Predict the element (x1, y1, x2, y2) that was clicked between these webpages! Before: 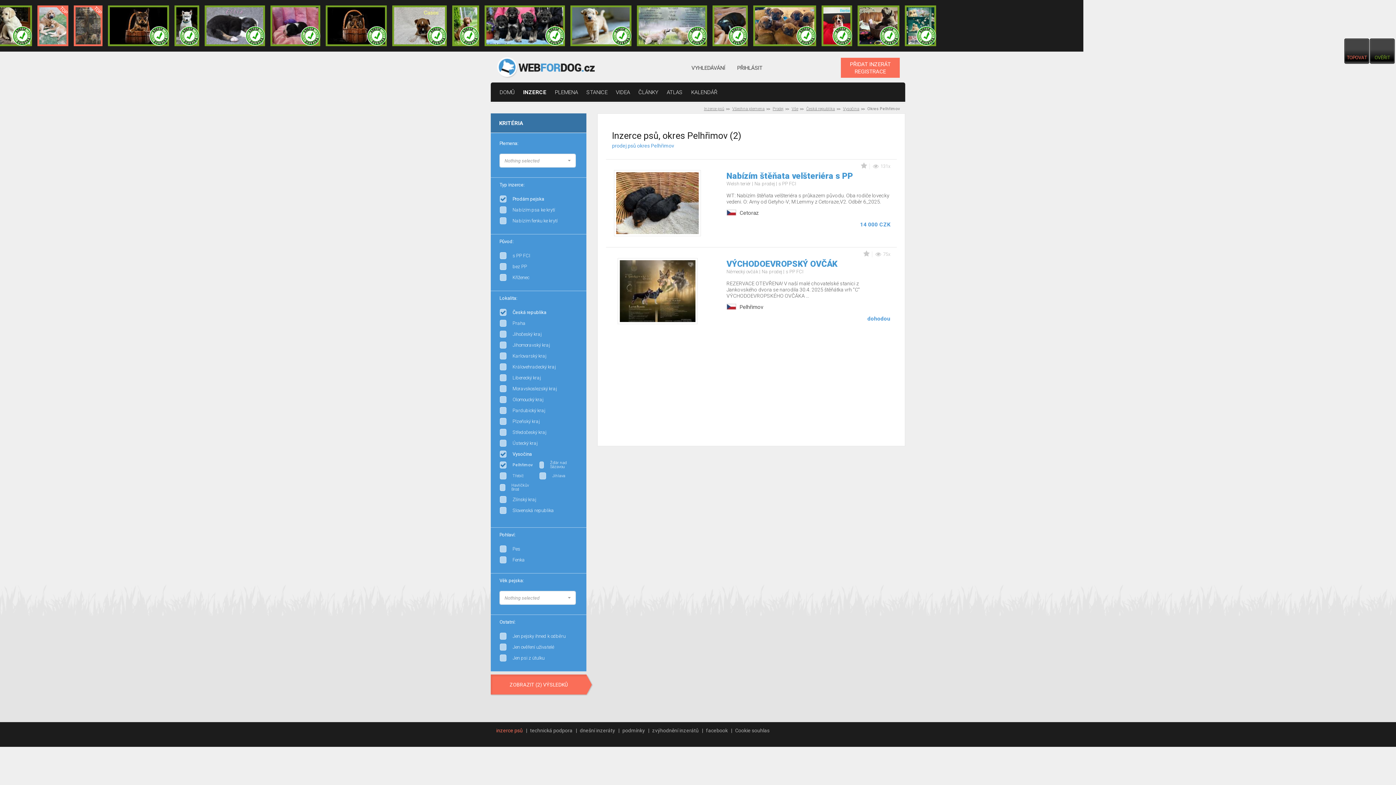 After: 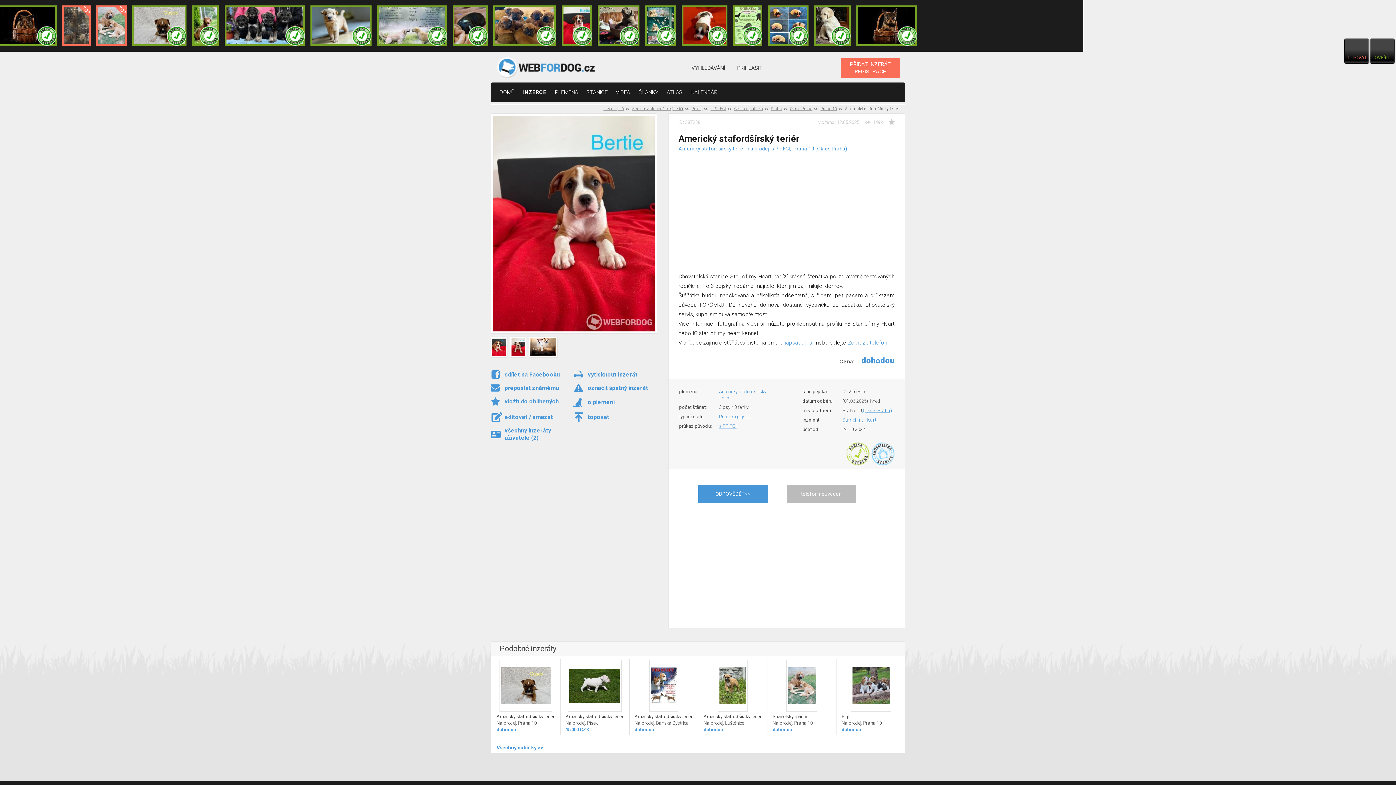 Action: bbox: (821, 5, 852, 46)